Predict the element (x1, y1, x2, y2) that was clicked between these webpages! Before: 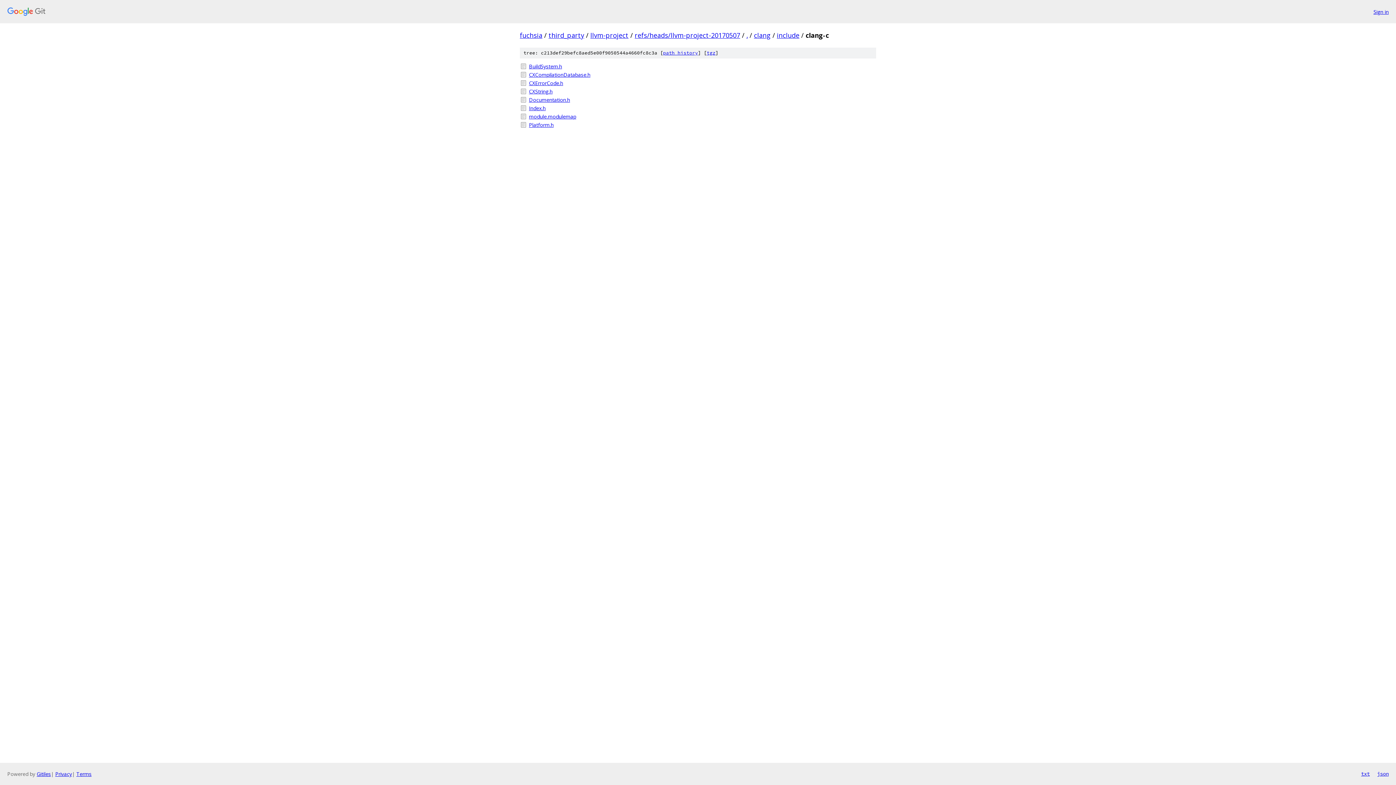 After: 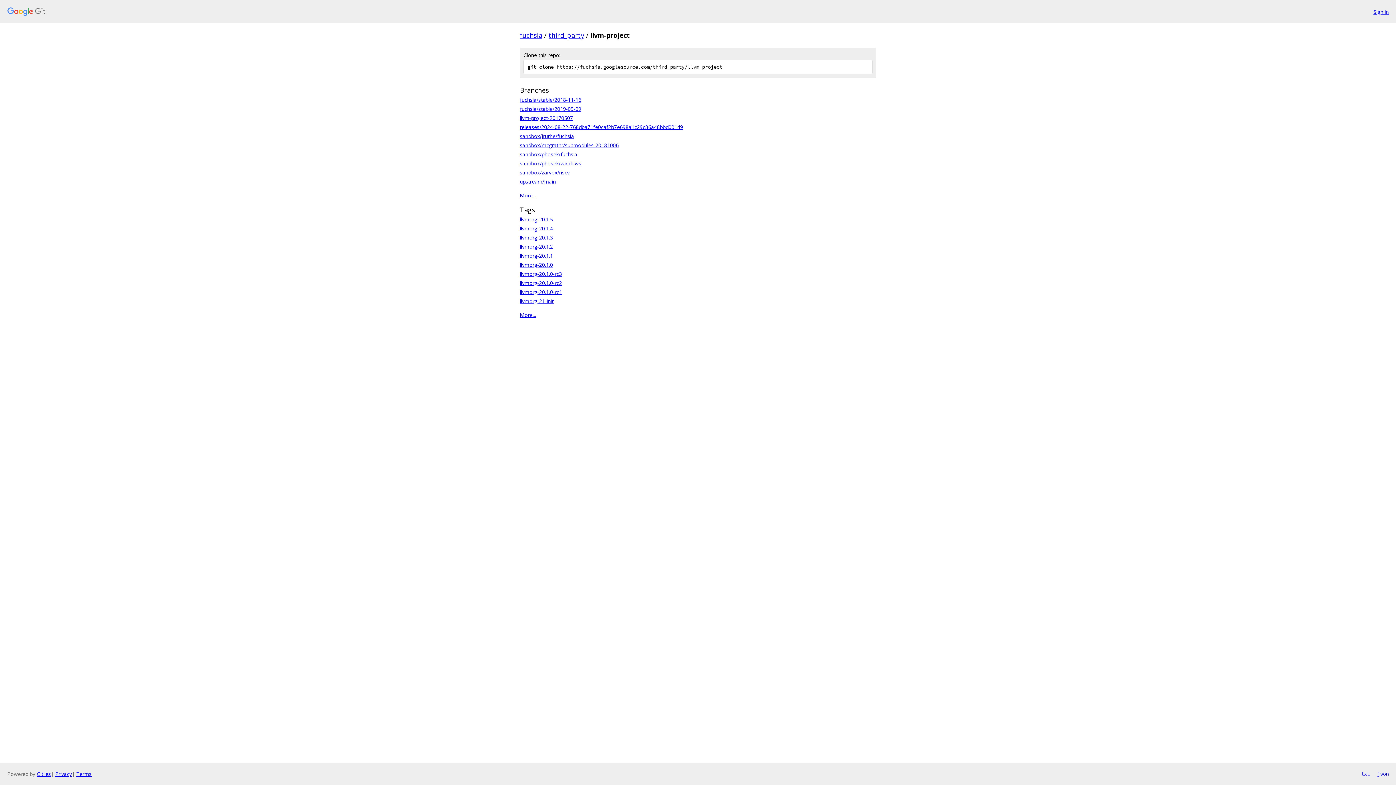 Action: label: llvm-project bbox: (590, 30, 628, 39)